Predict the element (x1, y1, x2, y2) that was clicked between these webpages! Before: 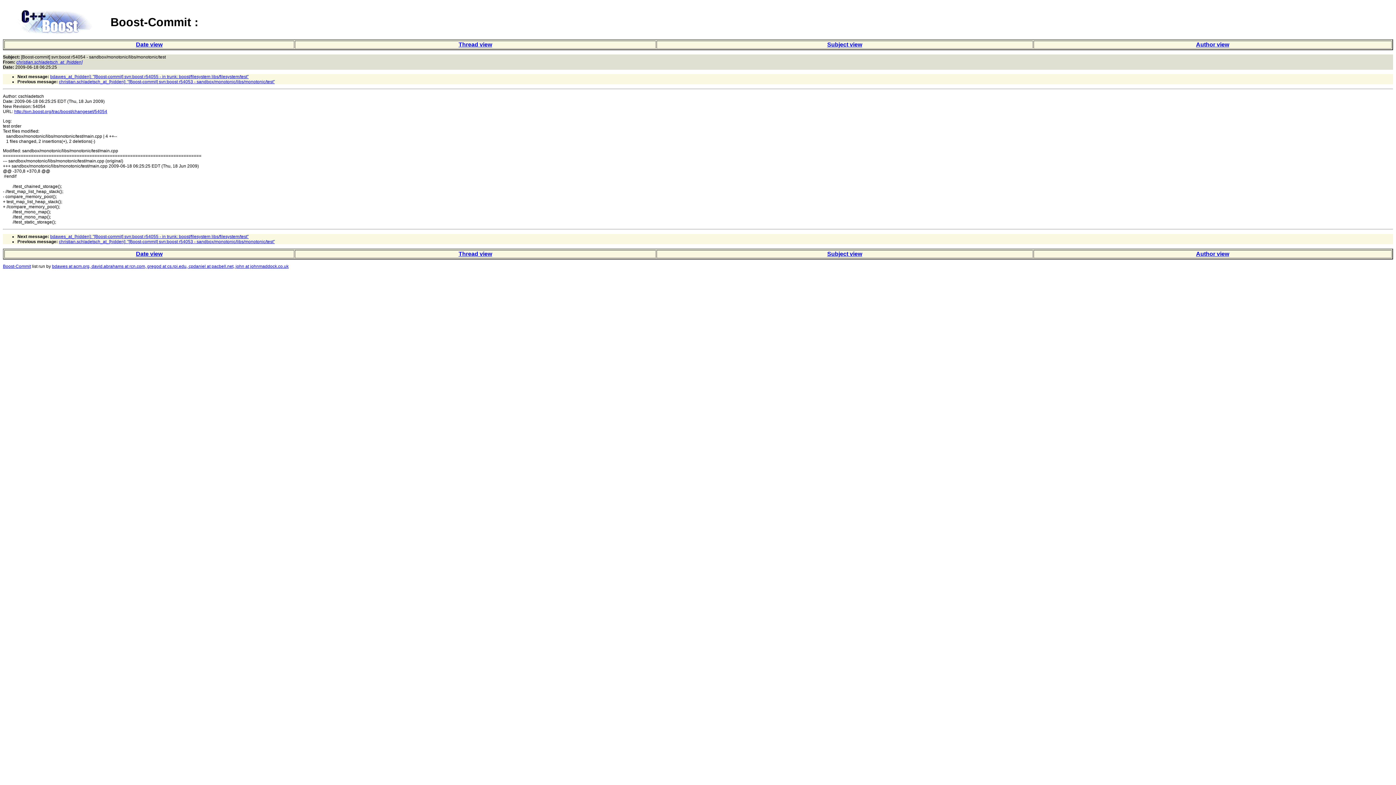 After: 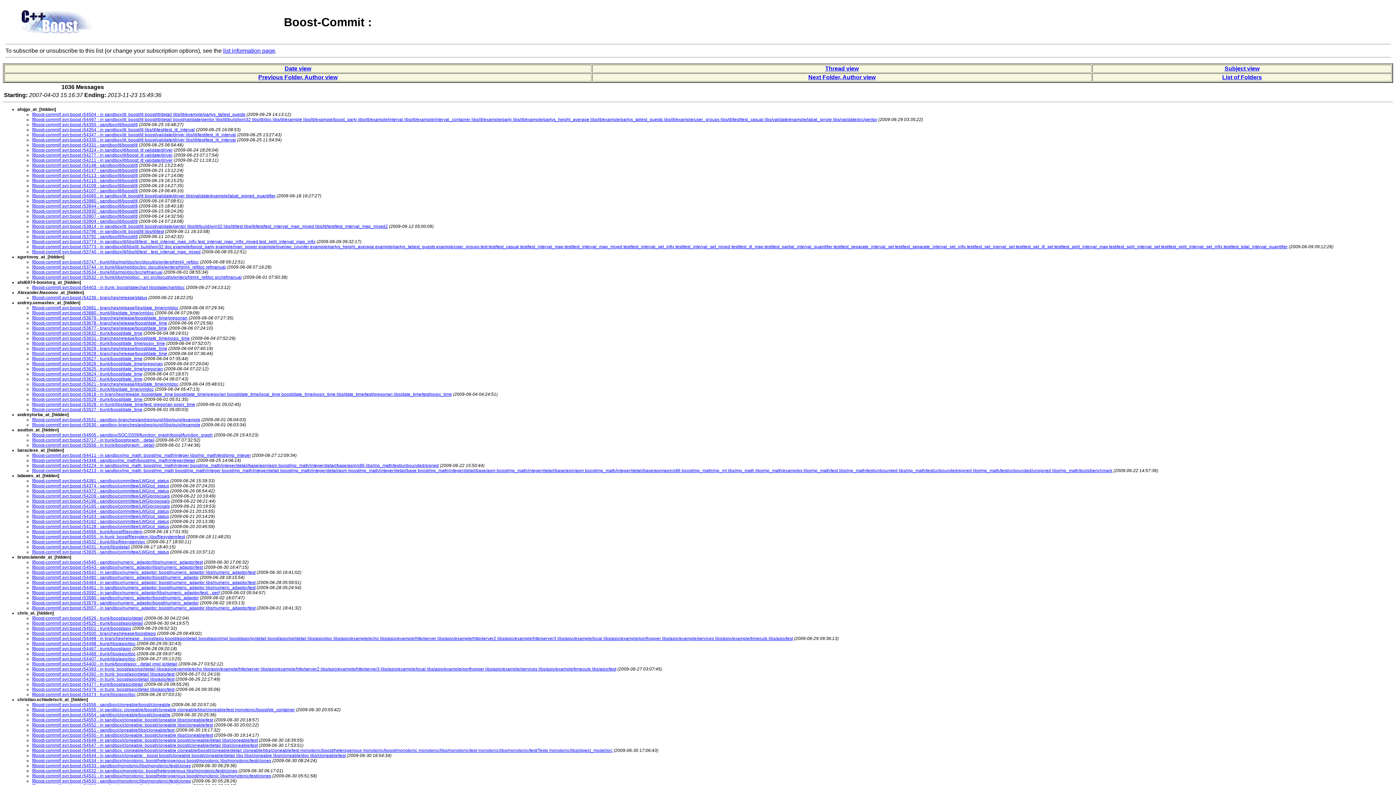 Action: label: Author view bbox: (1196, 41, 1229, 47)